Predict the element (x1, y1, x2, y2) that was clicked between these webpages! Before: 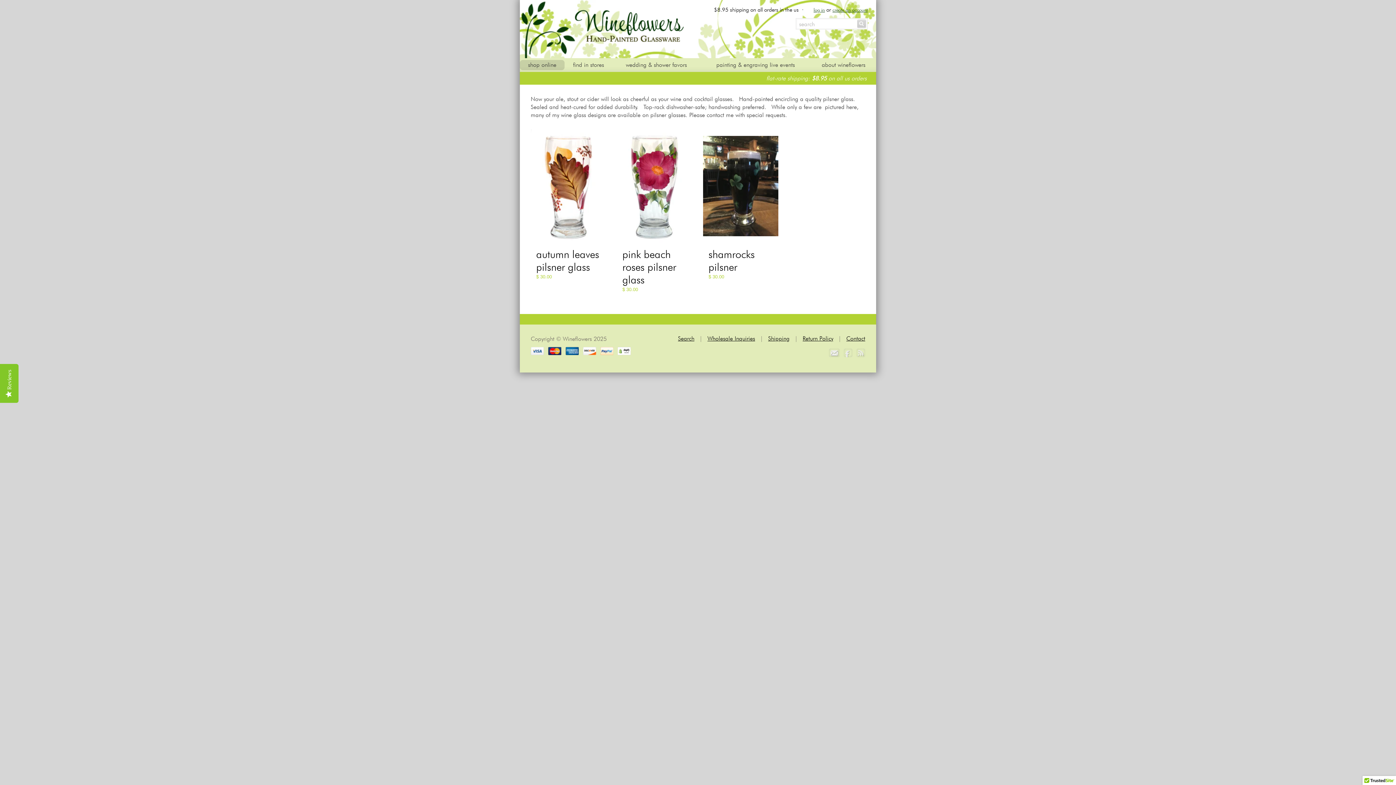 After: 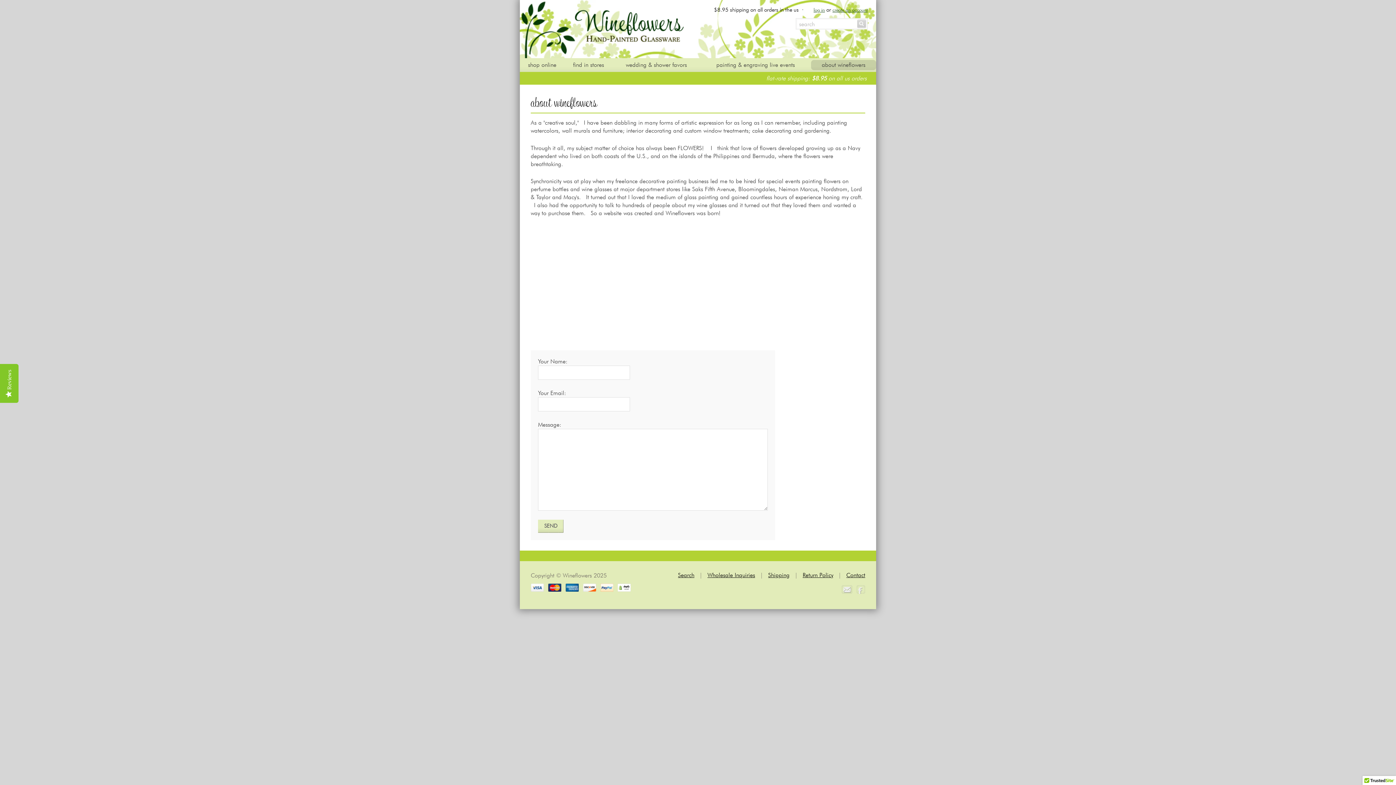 Action: bbox: (846, 335, 865, 342) label: Contact